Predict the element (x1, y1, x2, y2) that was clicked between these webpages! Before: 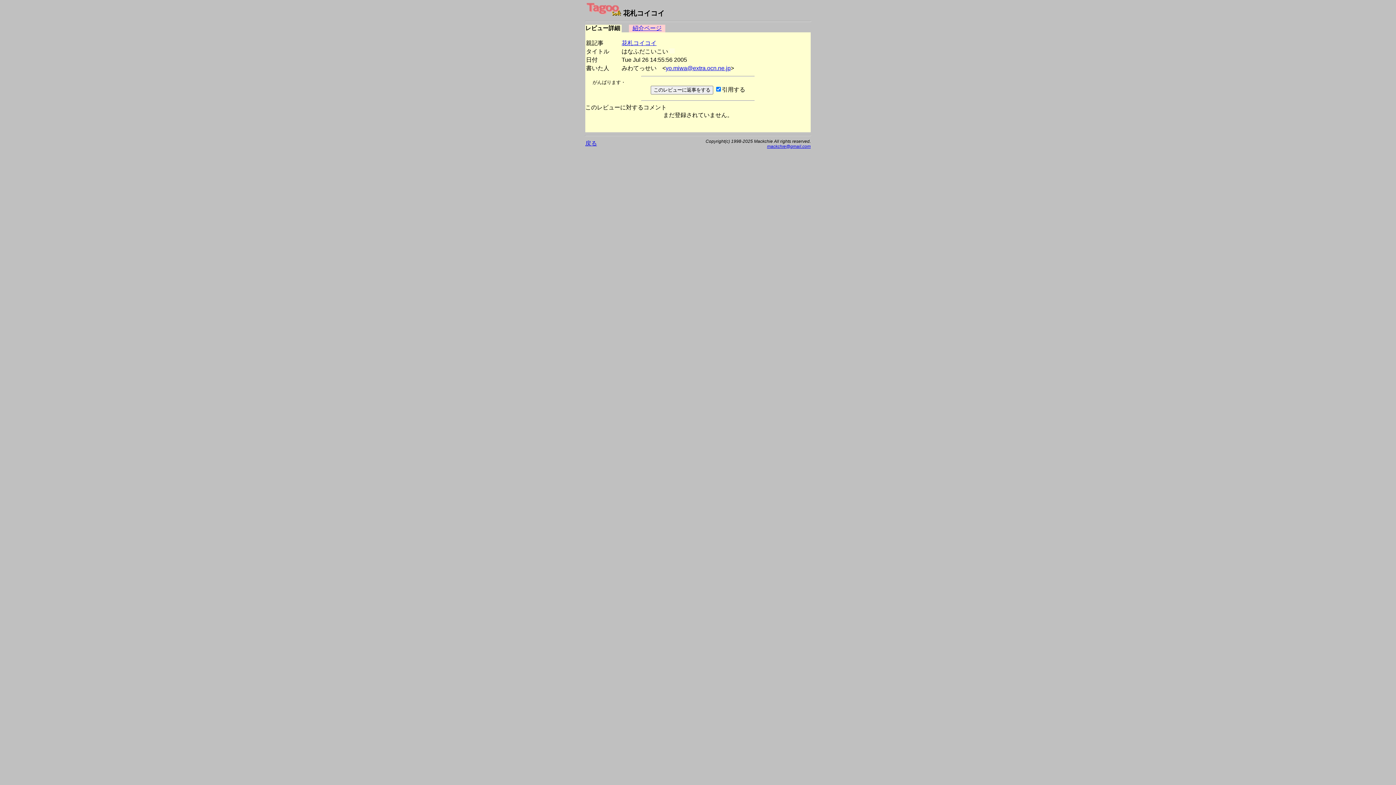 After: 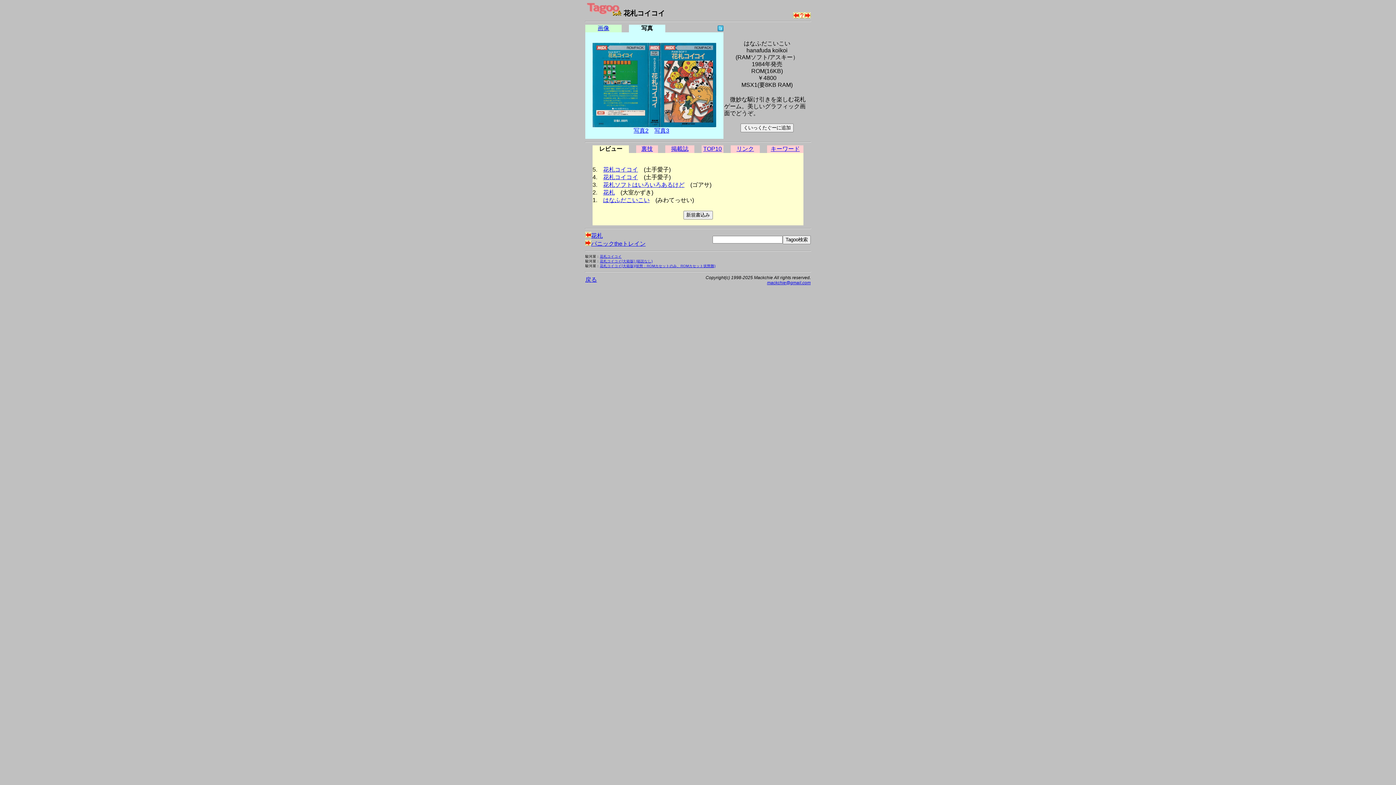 Action: label: 花札コイコイ bbox: (621, 40, 656, 46)